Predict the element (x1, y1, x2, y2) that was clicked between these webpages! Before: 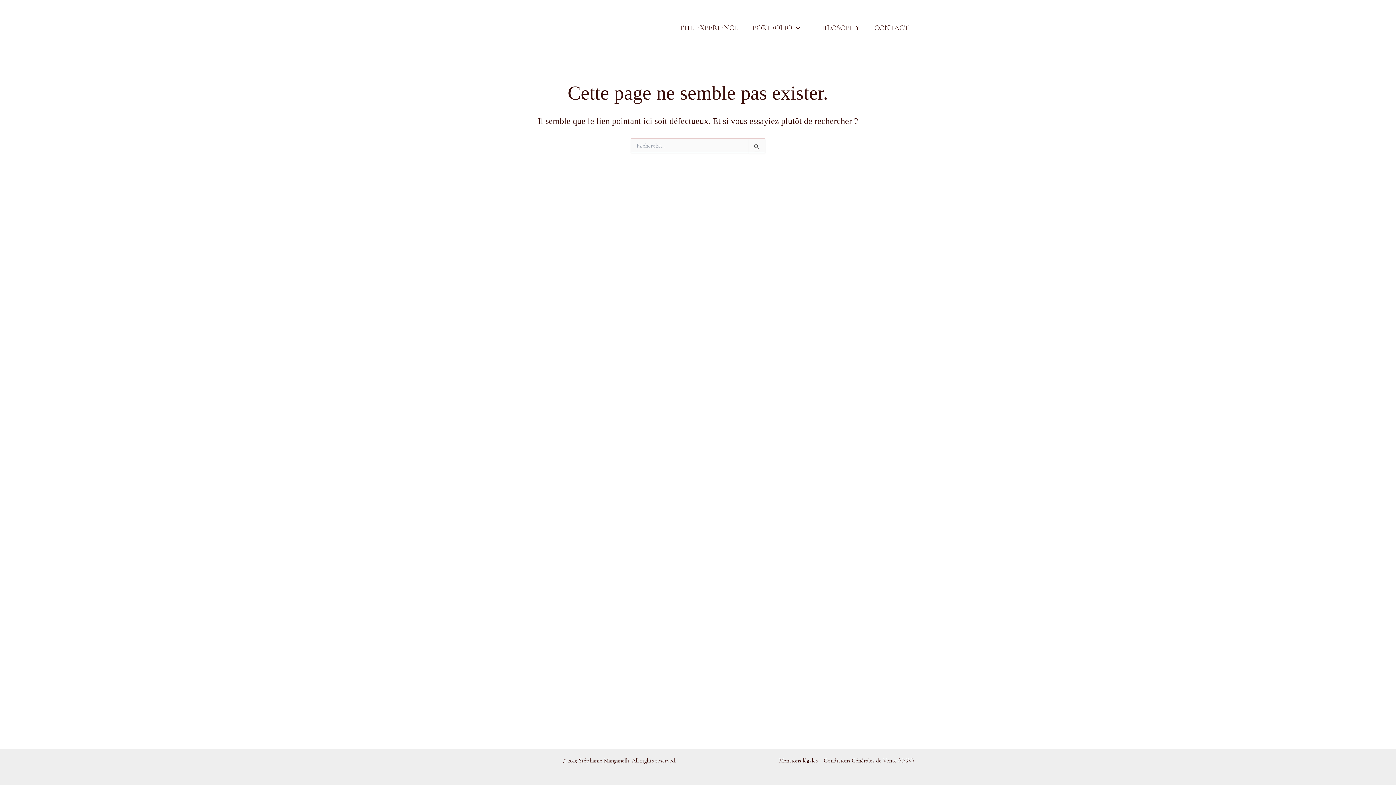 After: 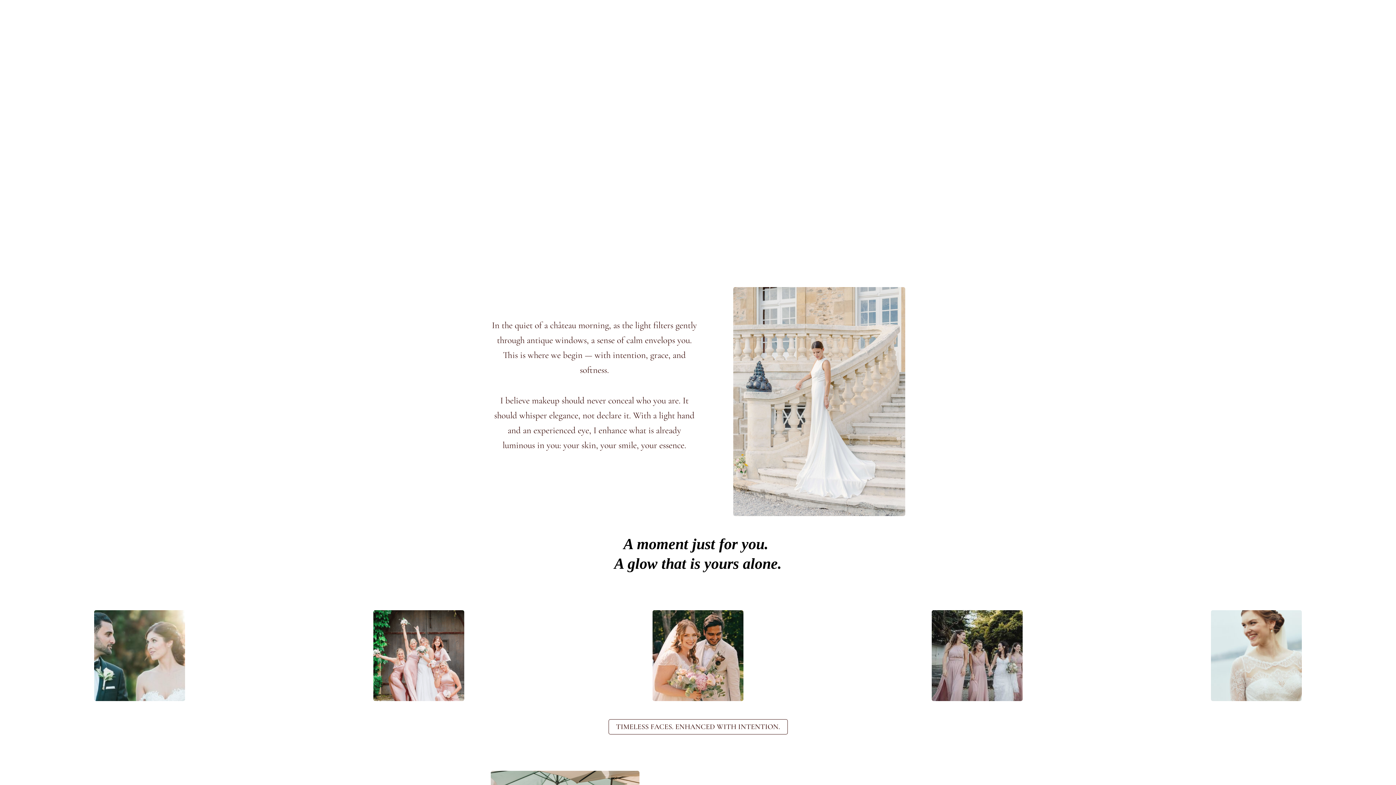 Action: bbox: (672, 13, 745, 42) label: THE EXPERIENCE